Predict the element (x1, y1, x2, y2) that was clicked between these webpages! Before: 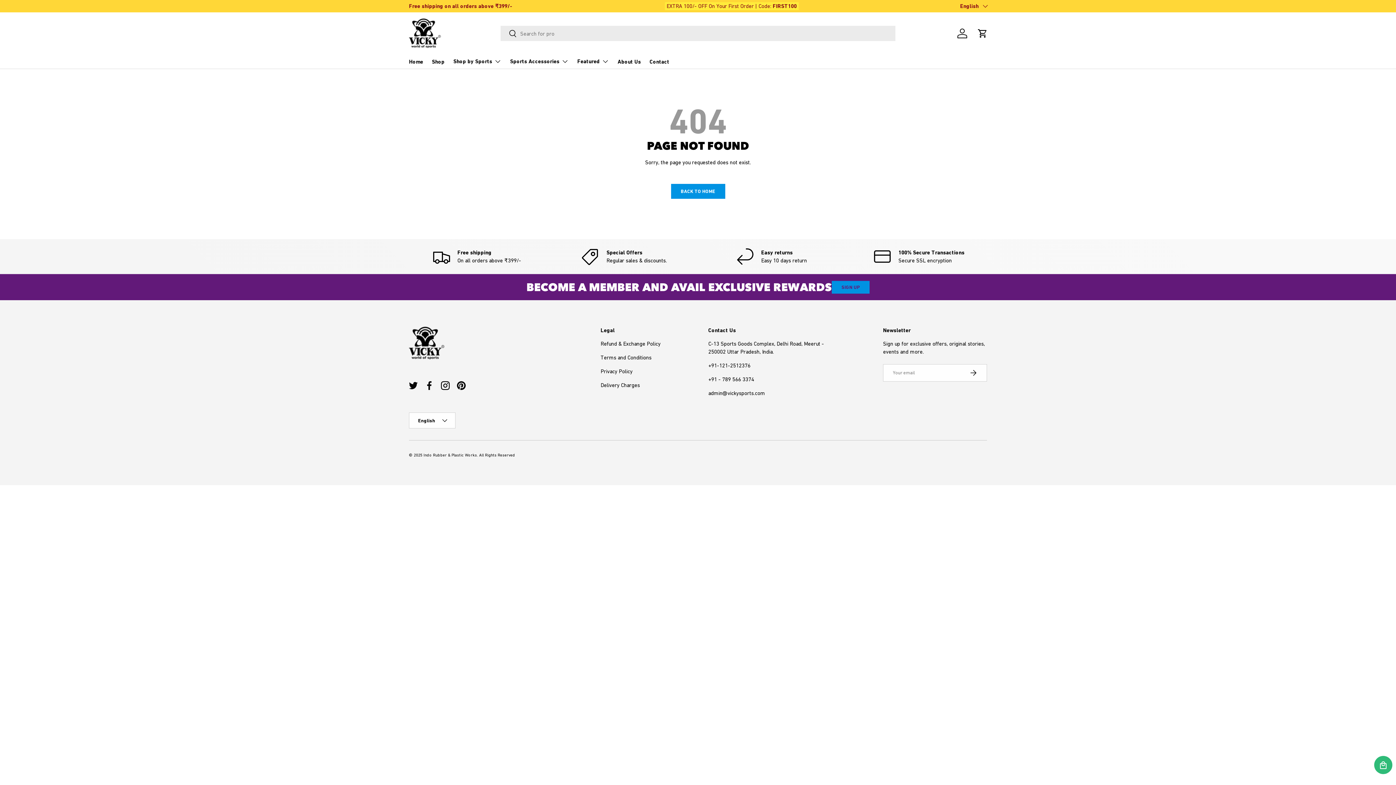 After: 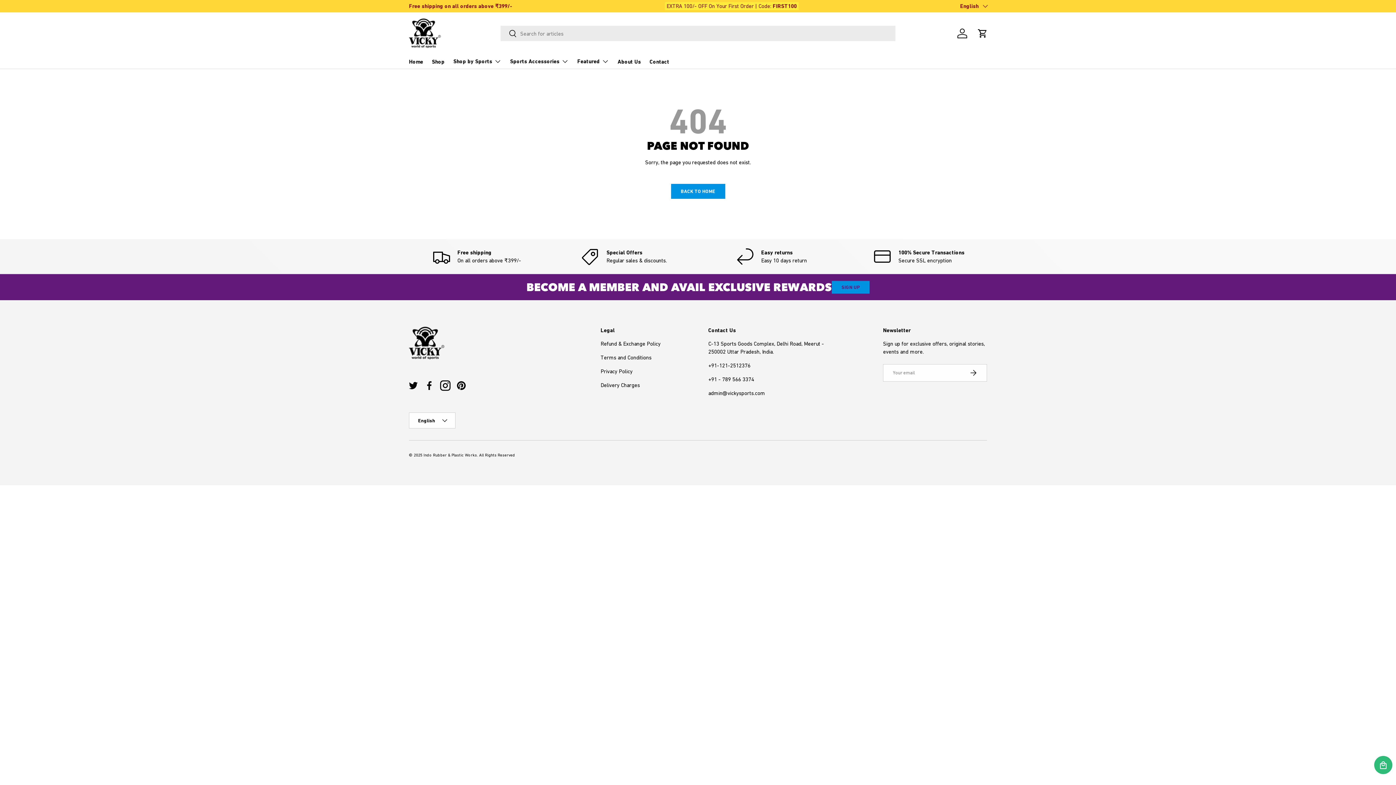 Action: label: Instagram bbox: (437, 377, 453, 393)